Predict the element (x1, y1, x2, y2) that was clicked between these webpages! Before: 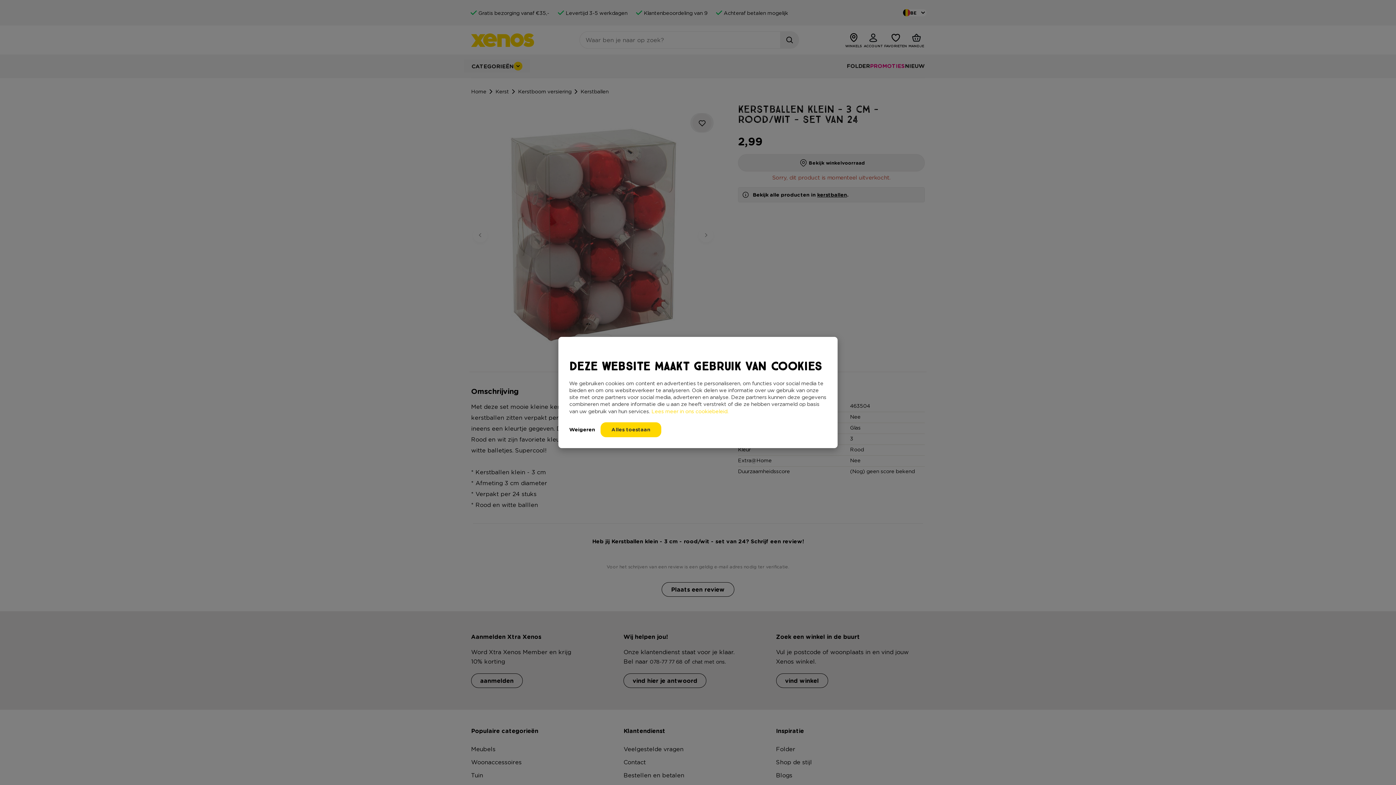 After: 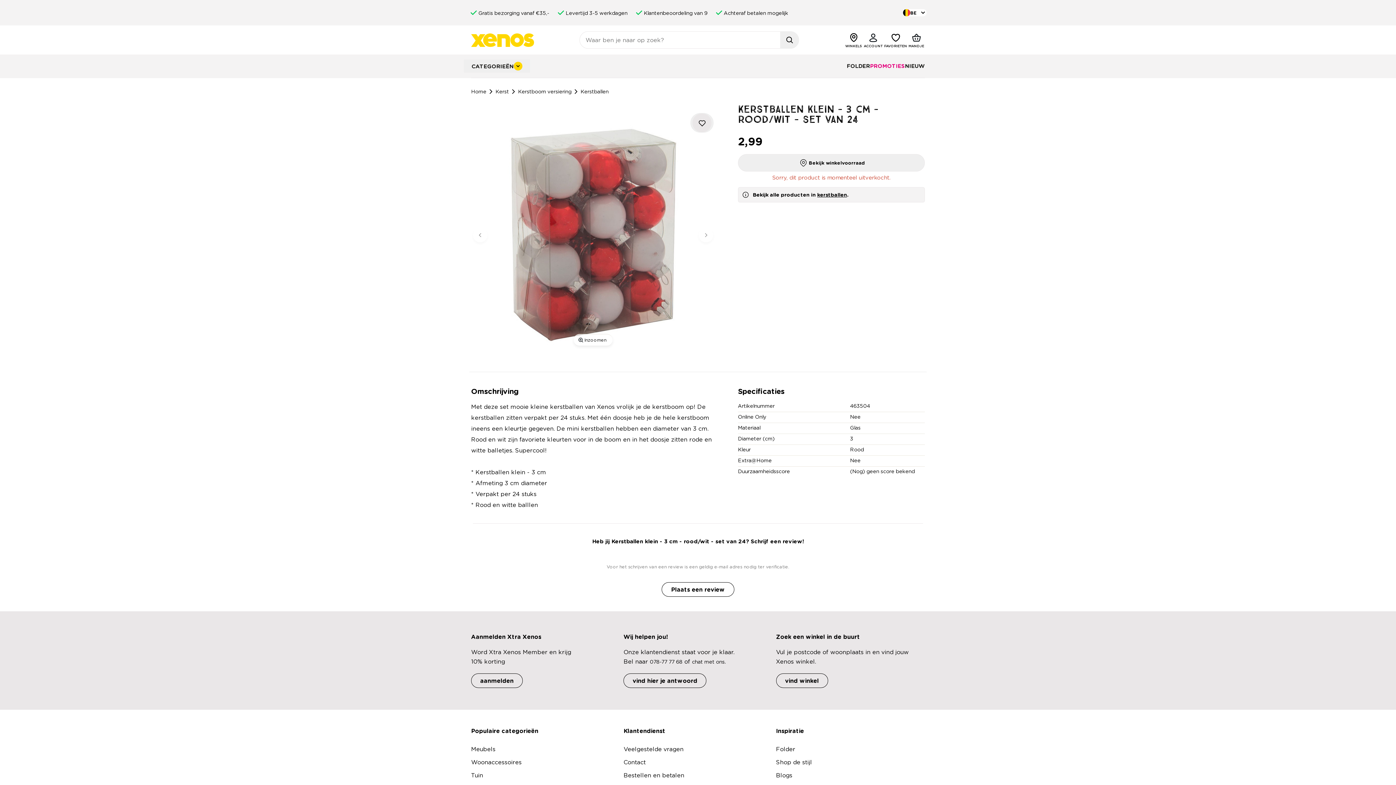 Action: label: Weigeren bbox: (569, 422, 595, 437)